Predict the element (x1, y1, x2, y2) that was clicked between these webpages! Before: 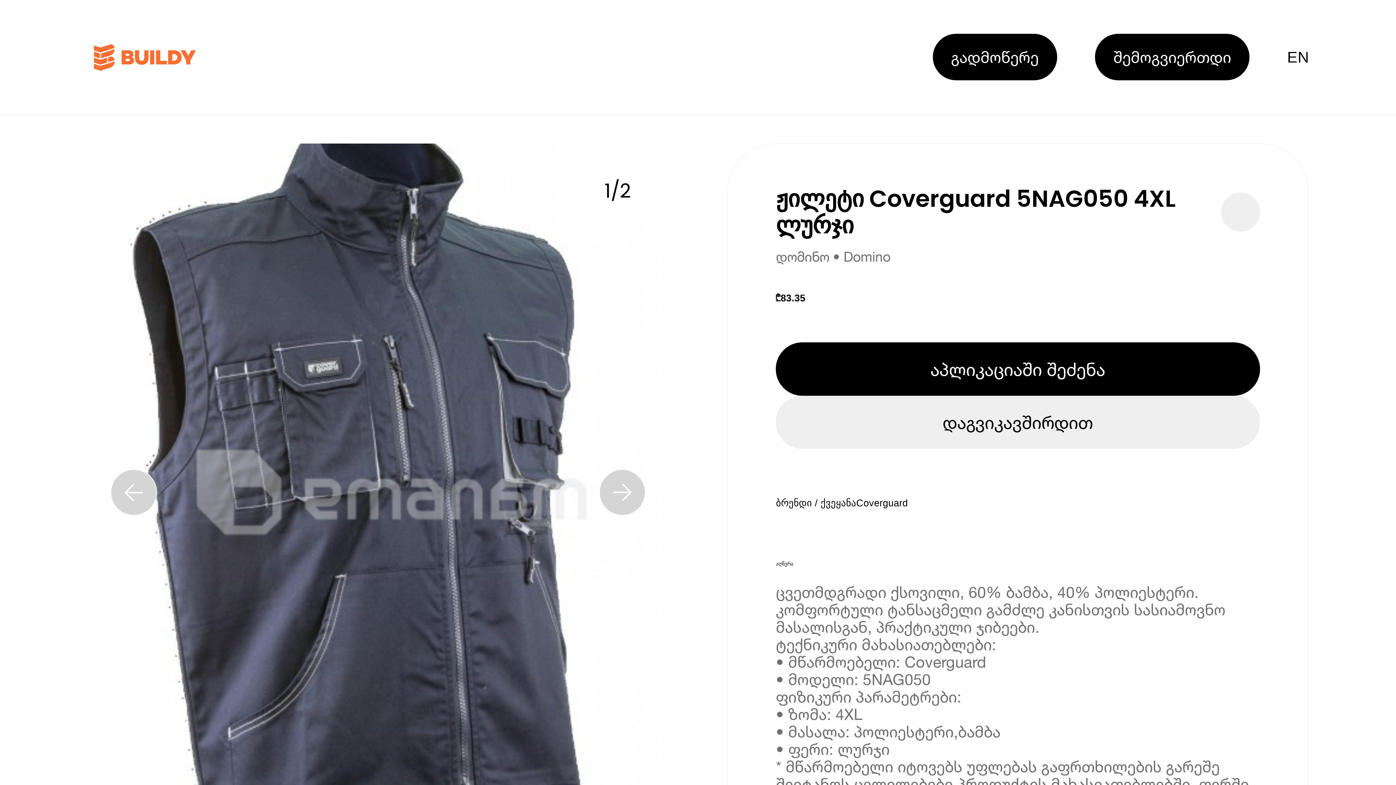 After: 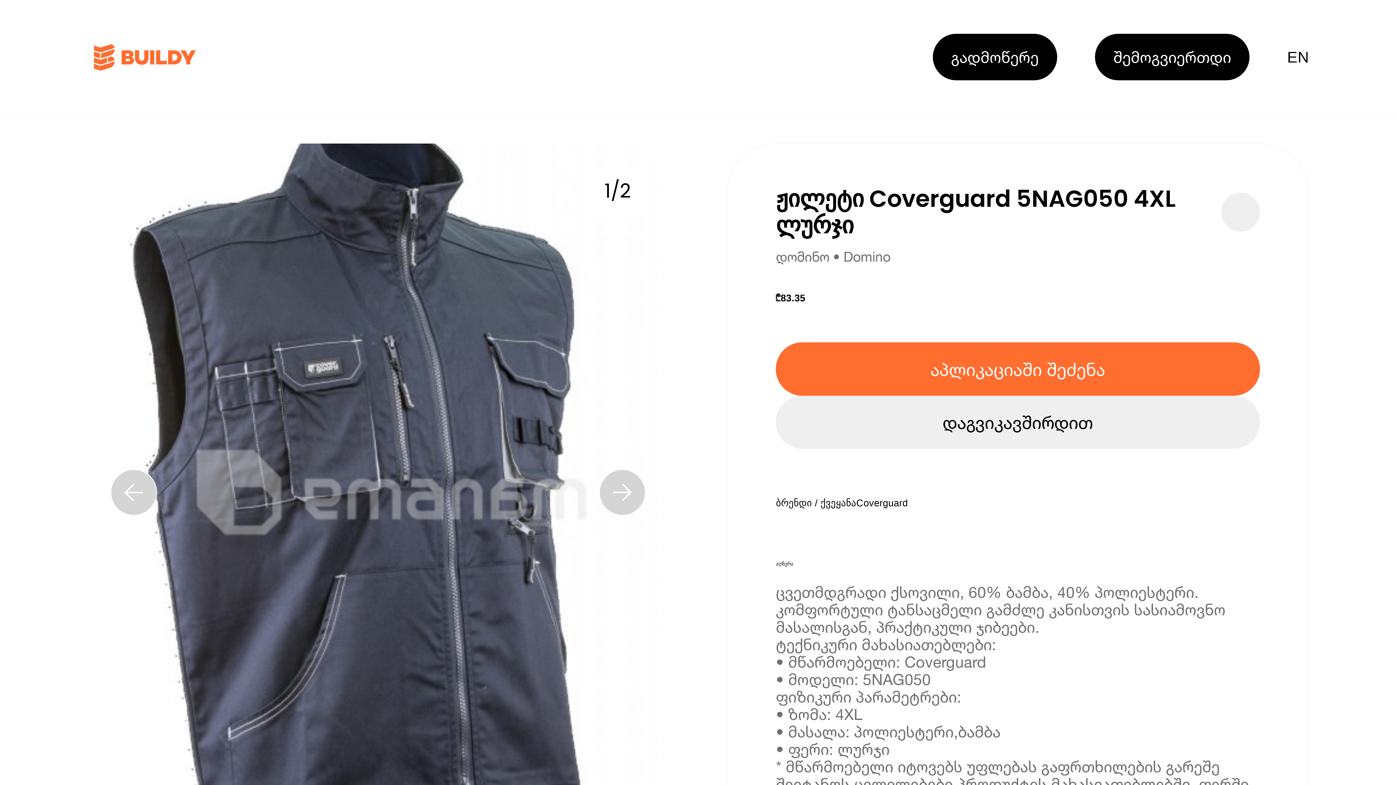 Action: label: აპლიკაციაში შეძენა bbox: (776, 342, 1260, 395)